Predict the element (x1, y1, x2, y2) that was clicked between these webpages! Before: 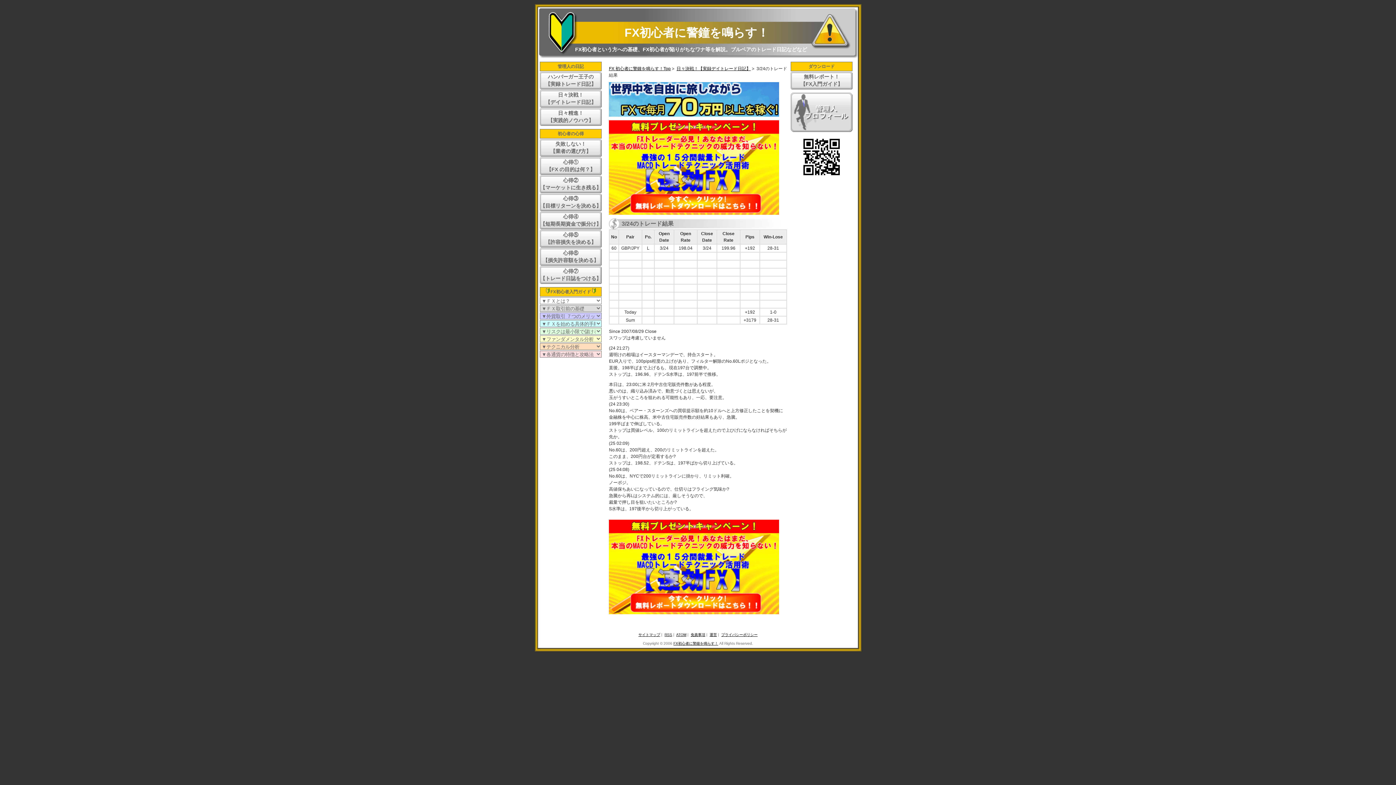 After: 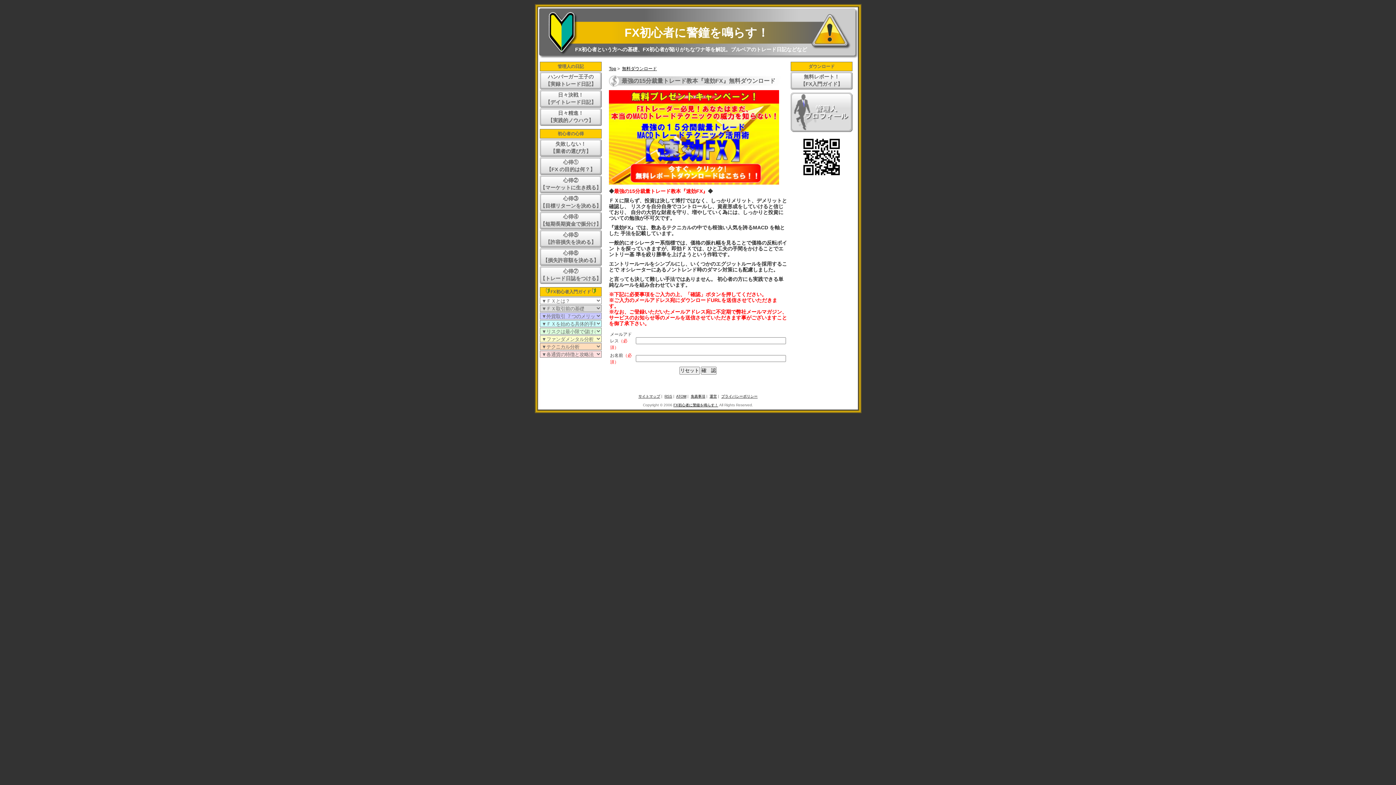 Action: bbox: (609, 210, 779, 216)